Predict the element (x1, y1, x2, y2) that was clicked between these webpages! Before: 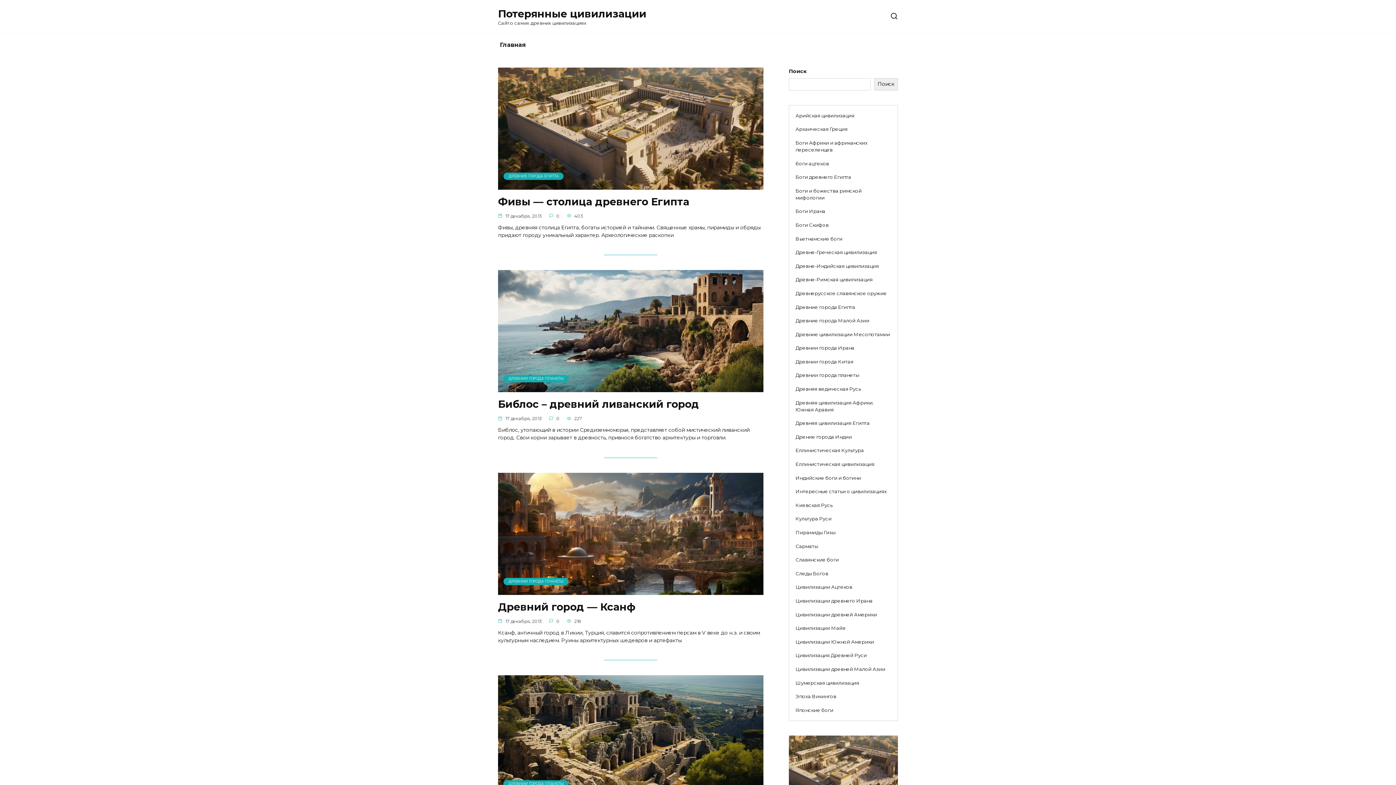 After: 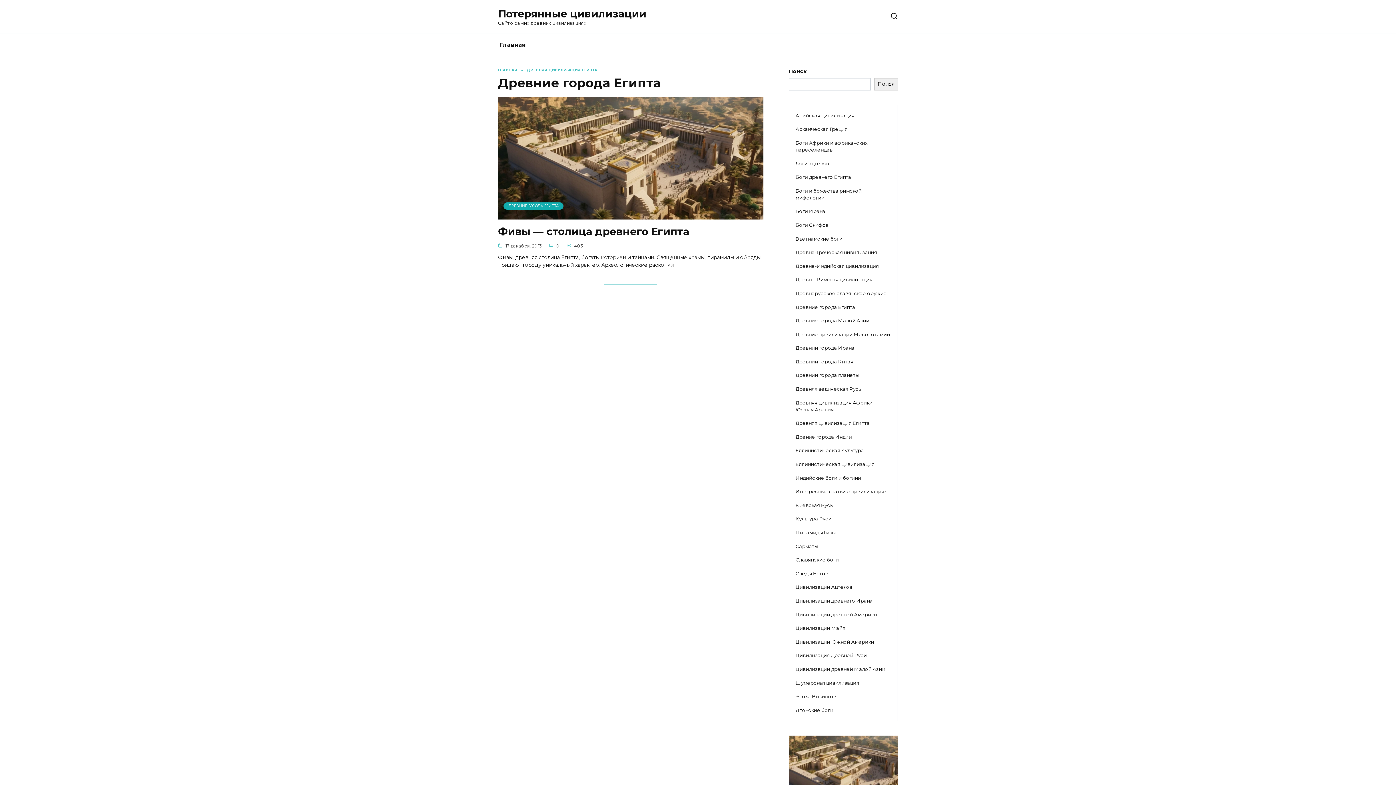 Action: label: Древние города Египта bbox: (789, 300, 861, 314)